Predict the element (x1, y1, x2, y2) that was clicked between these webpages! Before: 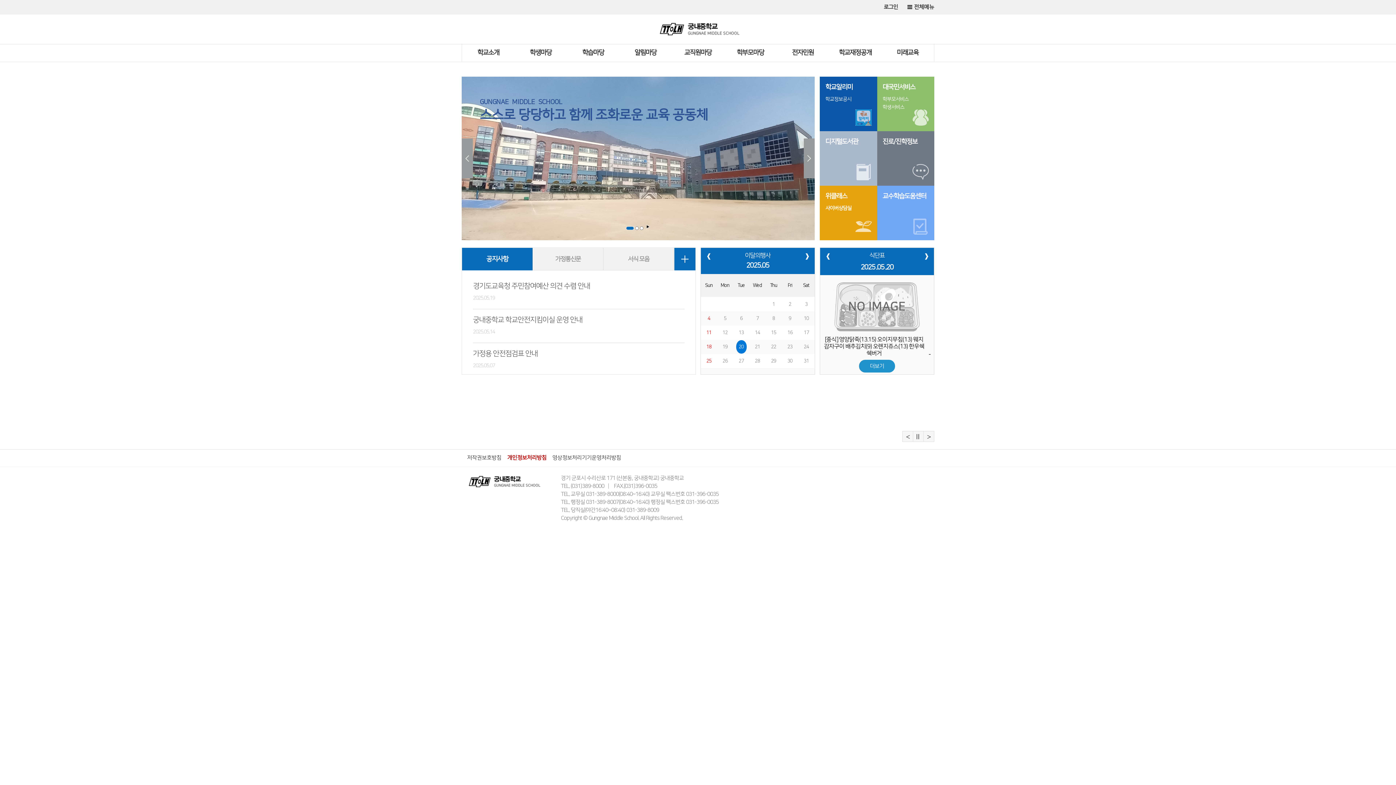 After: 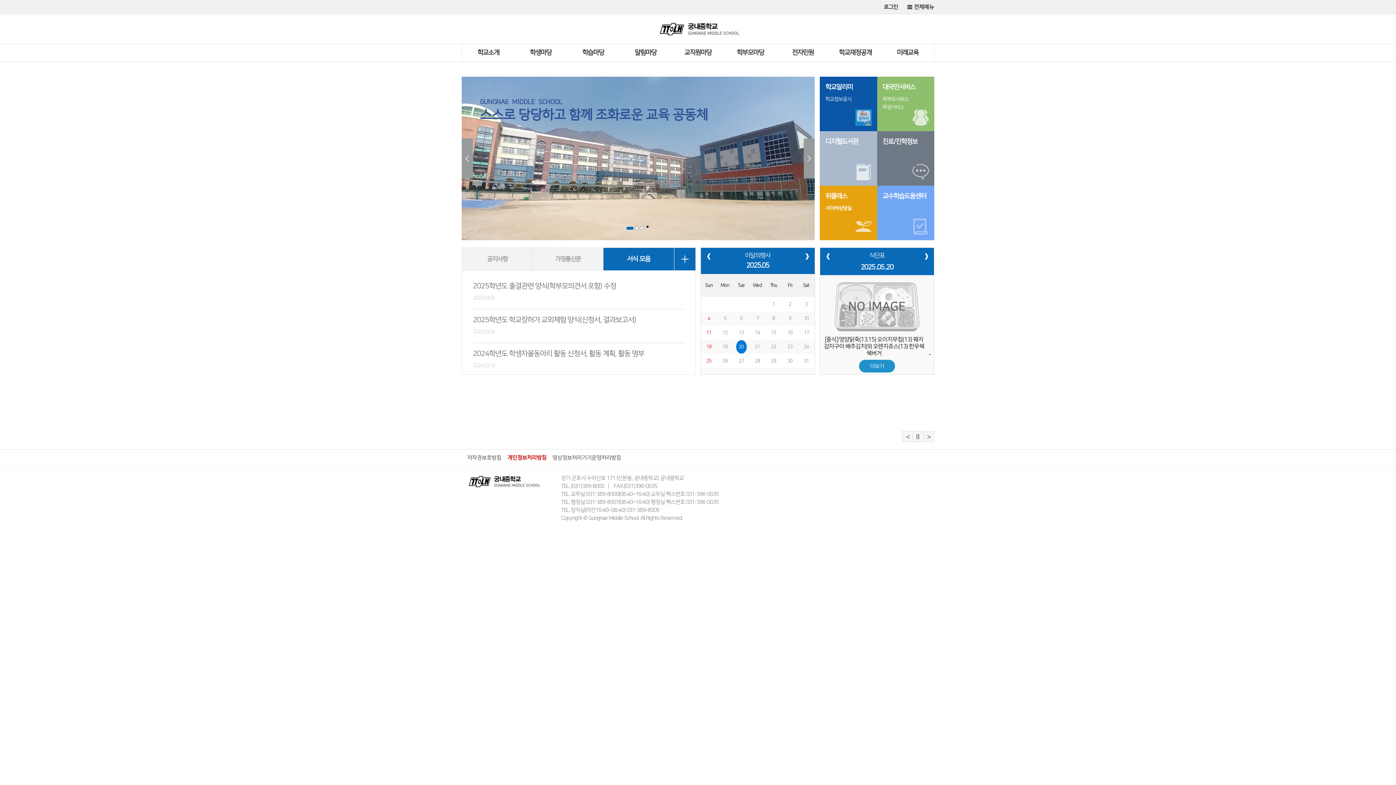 Action: bbox: (603, 248, 674, 270) label: 서식 모음